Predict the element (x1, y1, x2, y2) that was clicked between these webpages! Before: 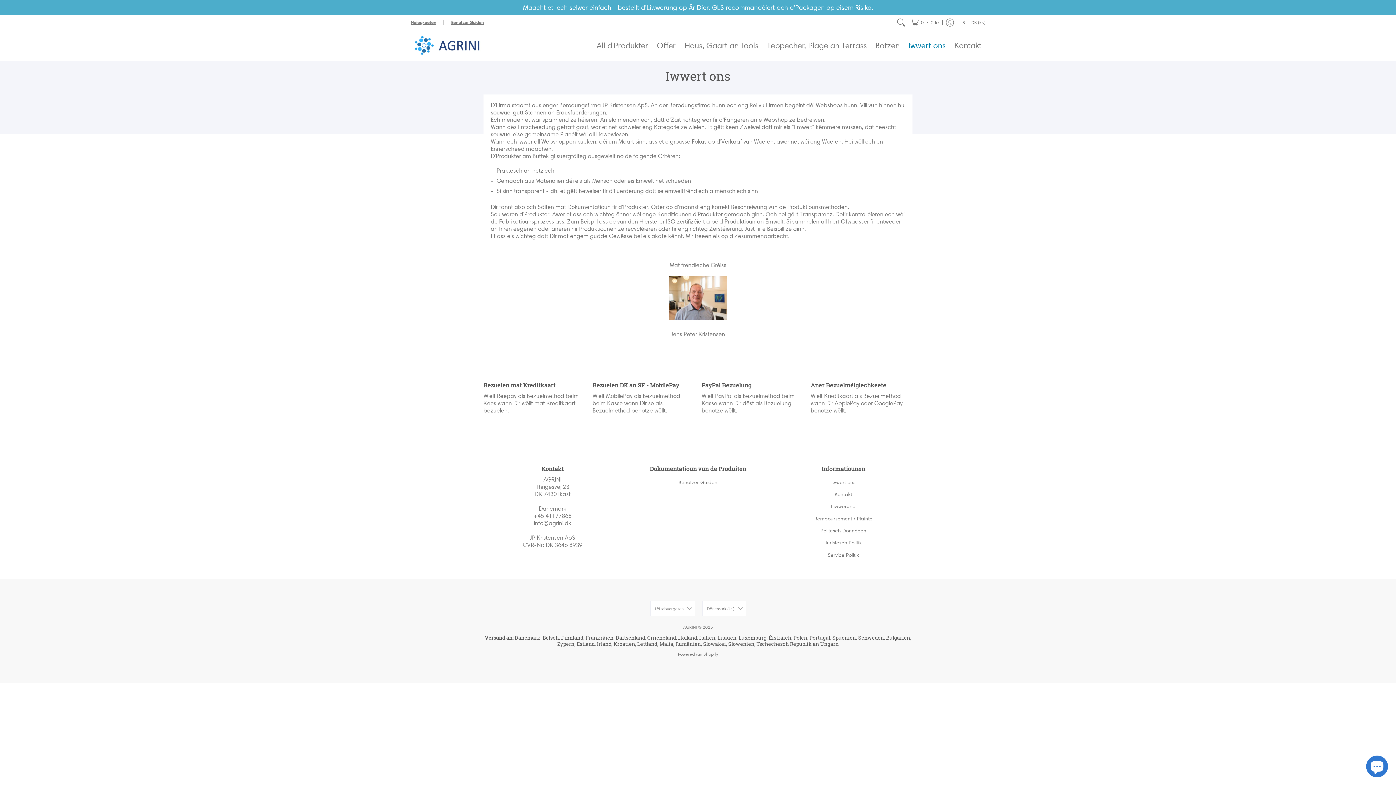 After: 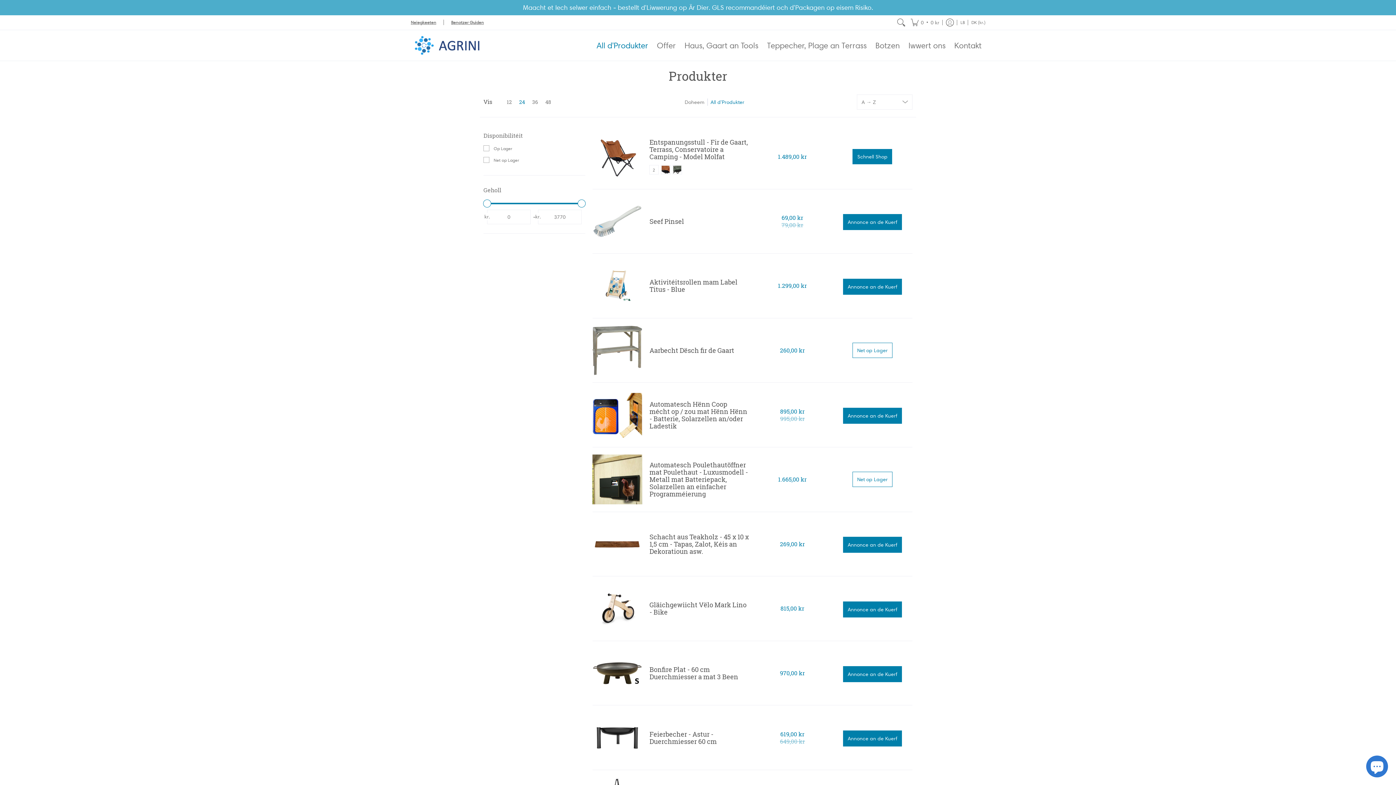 Action: label: All d'Produkter bbox: (593, 30, 652, 60)